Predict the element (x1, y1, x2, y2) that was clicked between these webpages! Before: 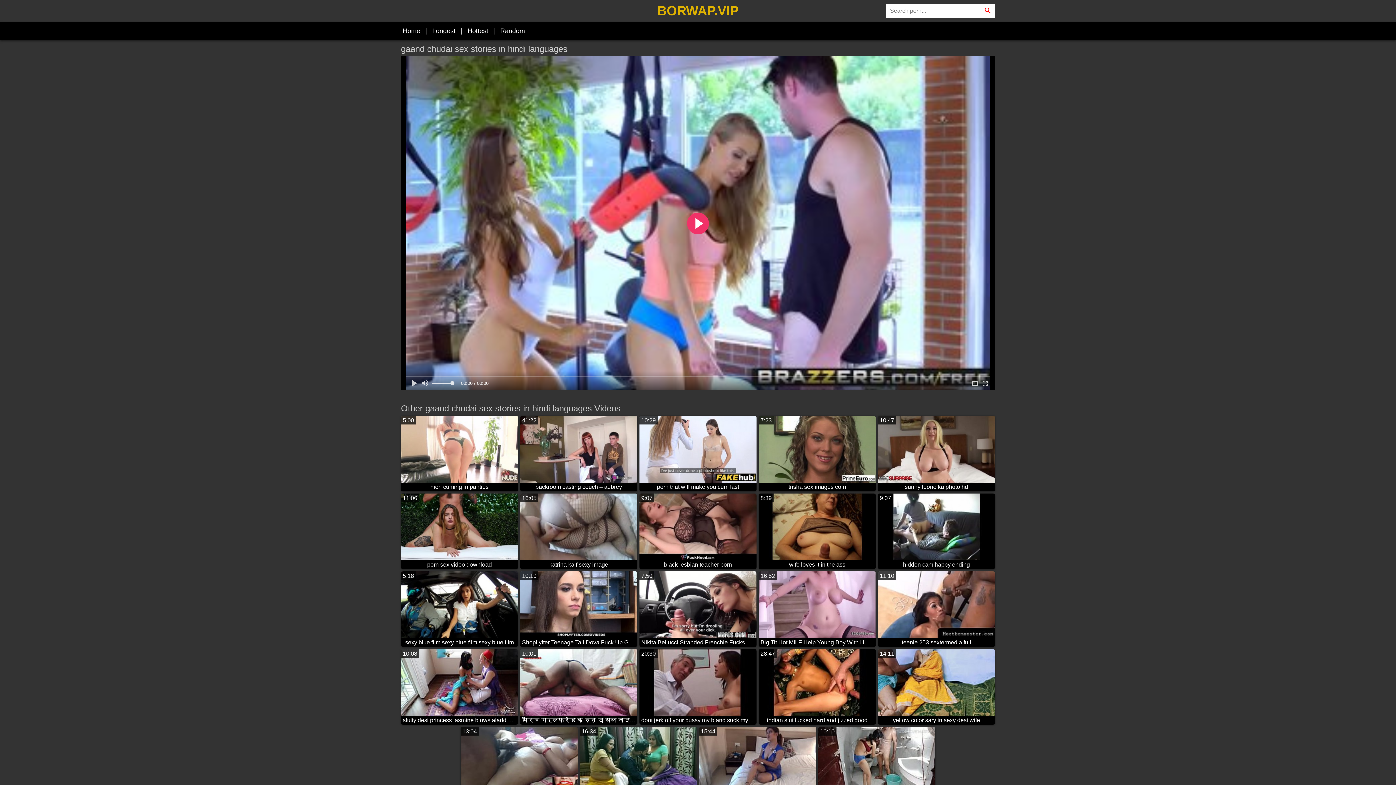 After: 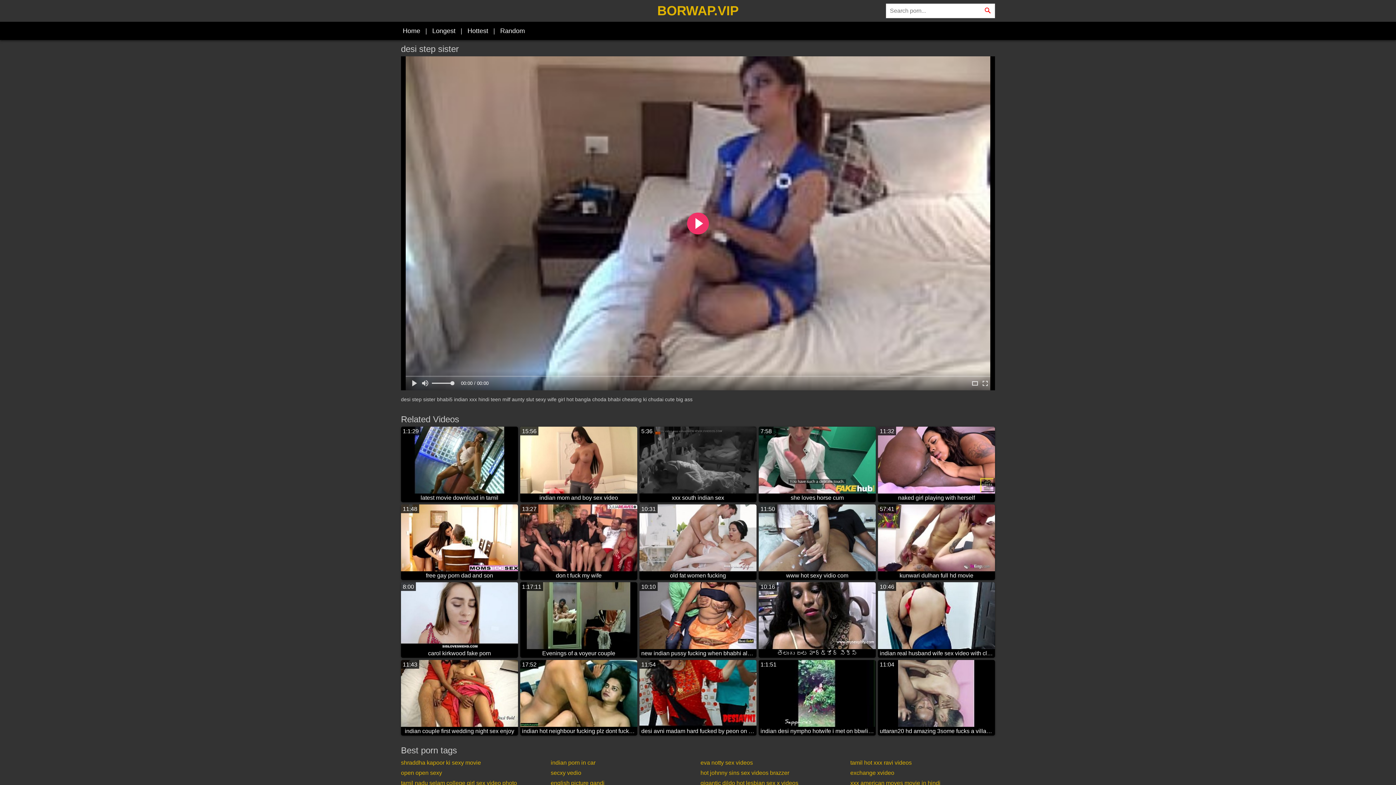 Action: label: 15:44
desi step sister bbox: (699, 727, 816, 802)